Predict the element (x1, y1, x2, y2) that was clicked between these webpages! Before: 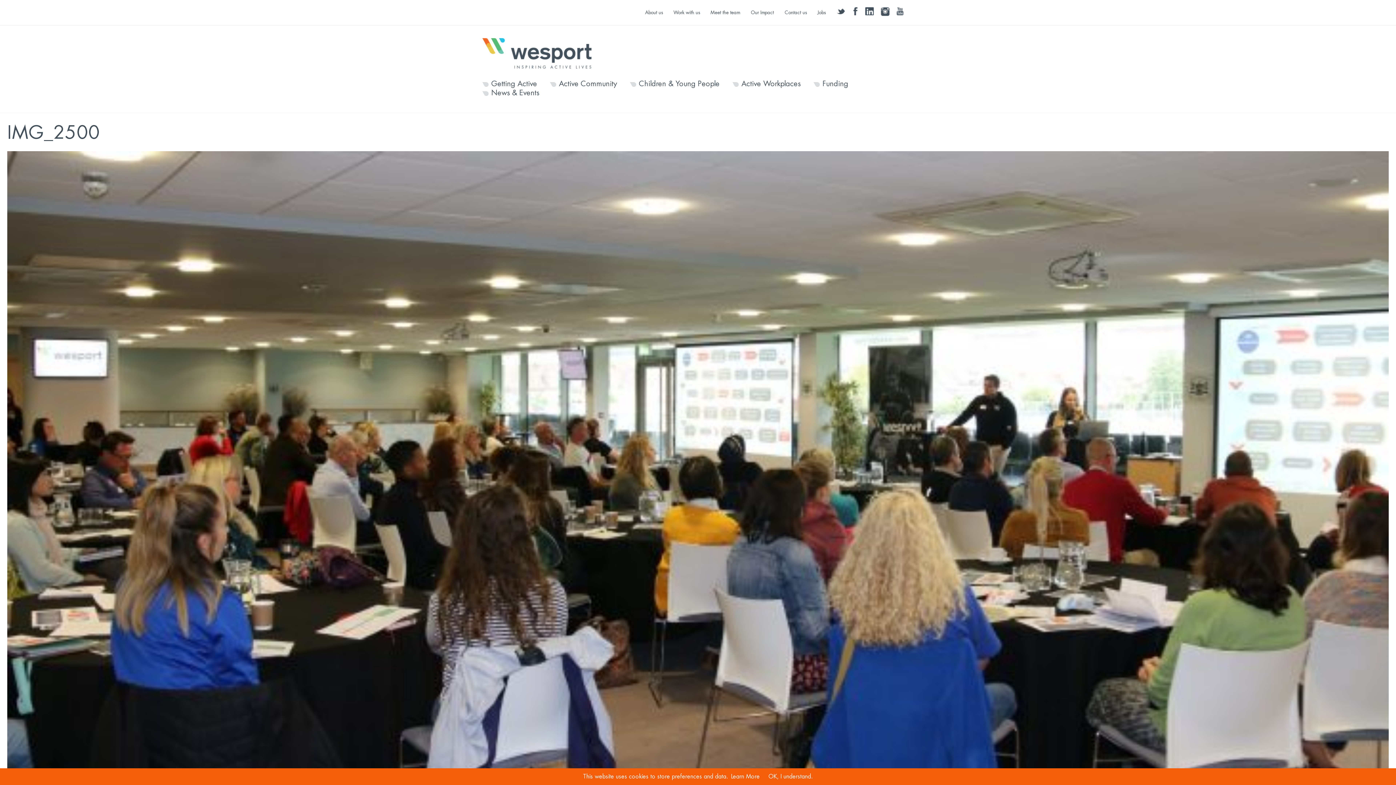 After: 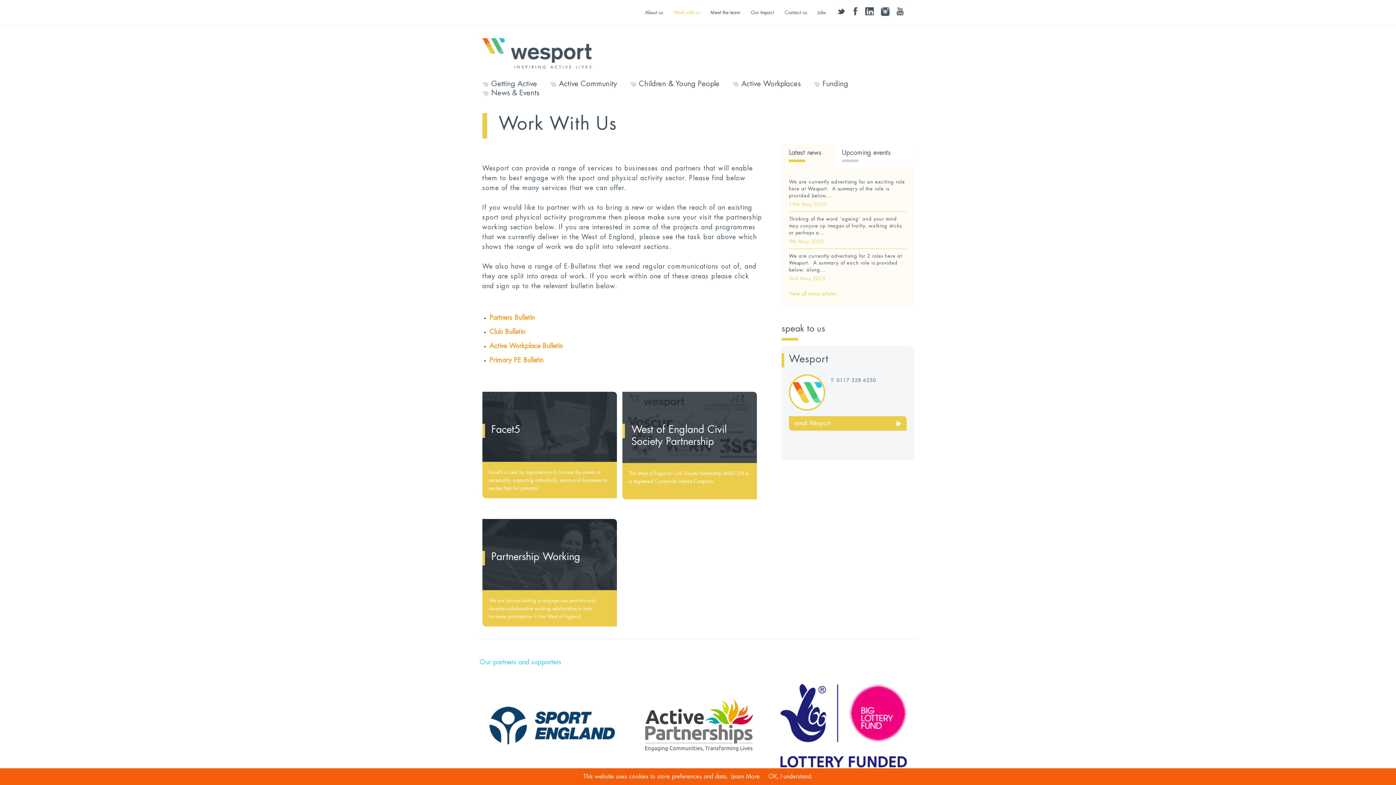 Action: label: Work with us bbox: (673, 10, 699, 14)